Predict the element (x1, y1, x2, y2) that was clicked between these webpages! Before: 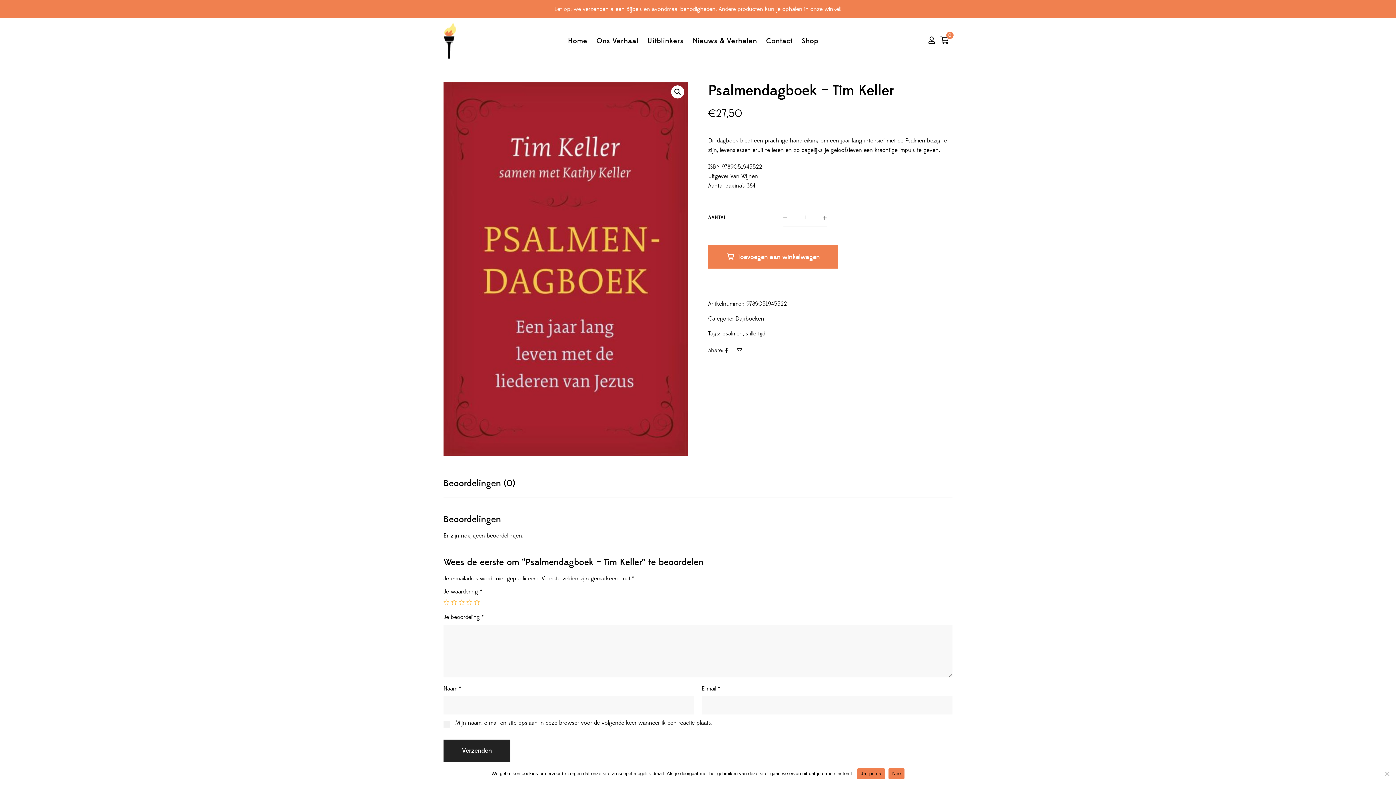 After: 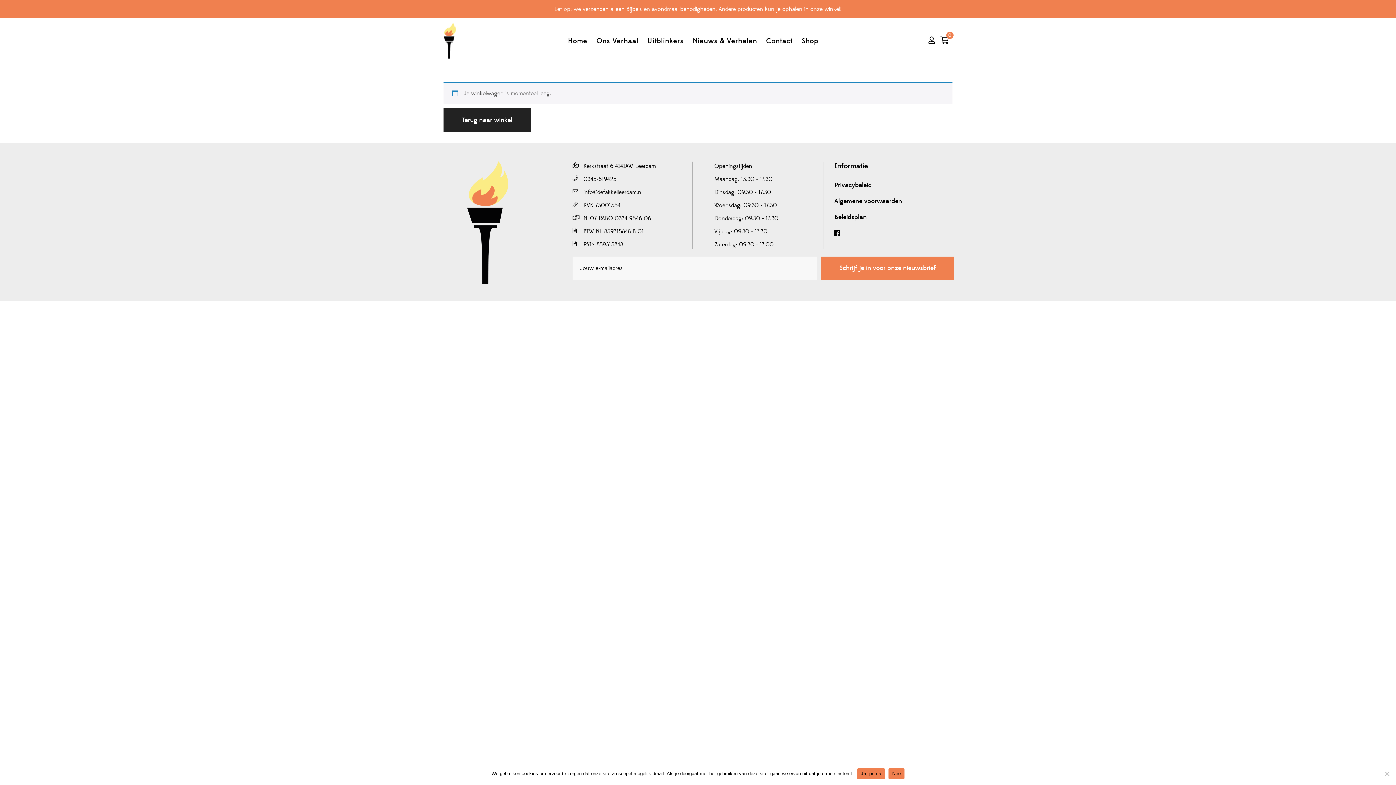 Action: label: 0 bbox: (940, 36, 949, 45)